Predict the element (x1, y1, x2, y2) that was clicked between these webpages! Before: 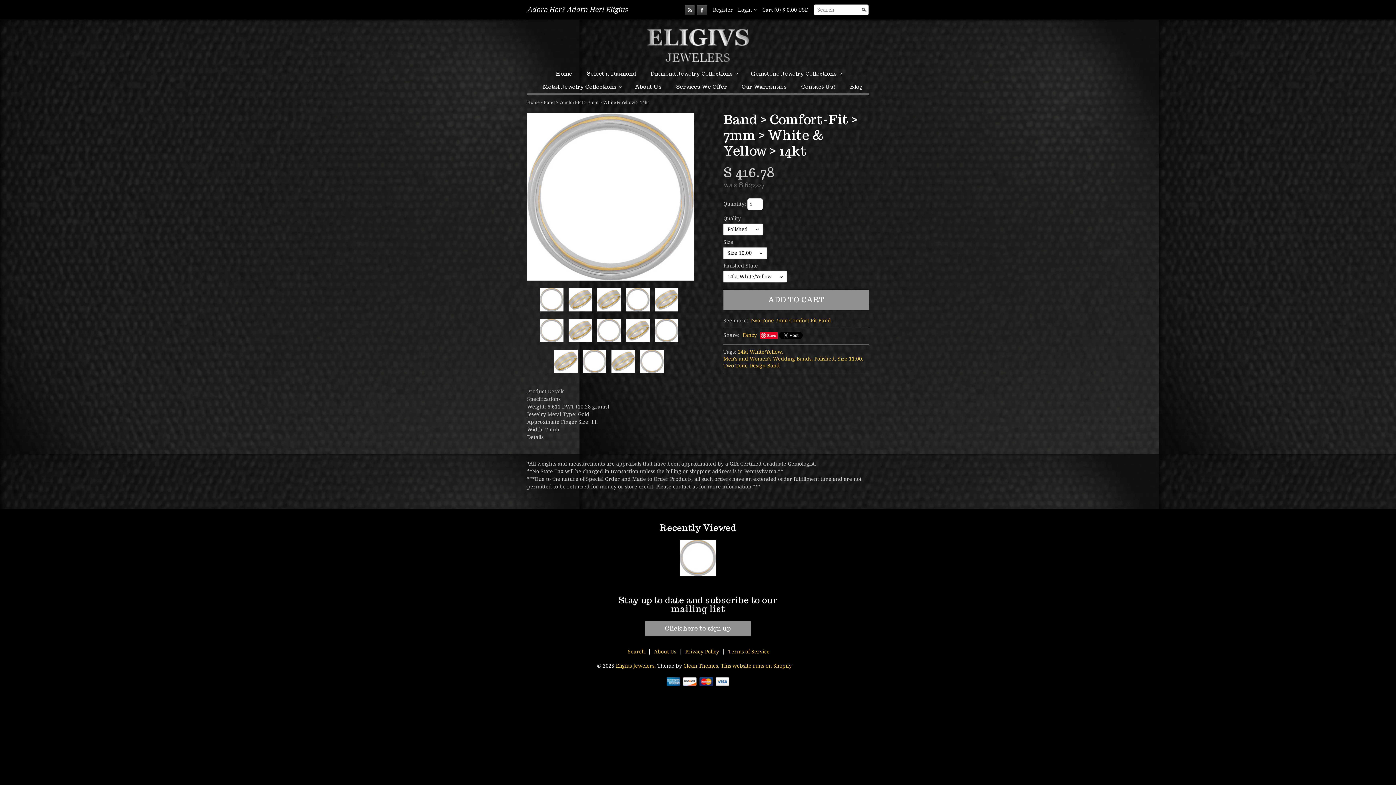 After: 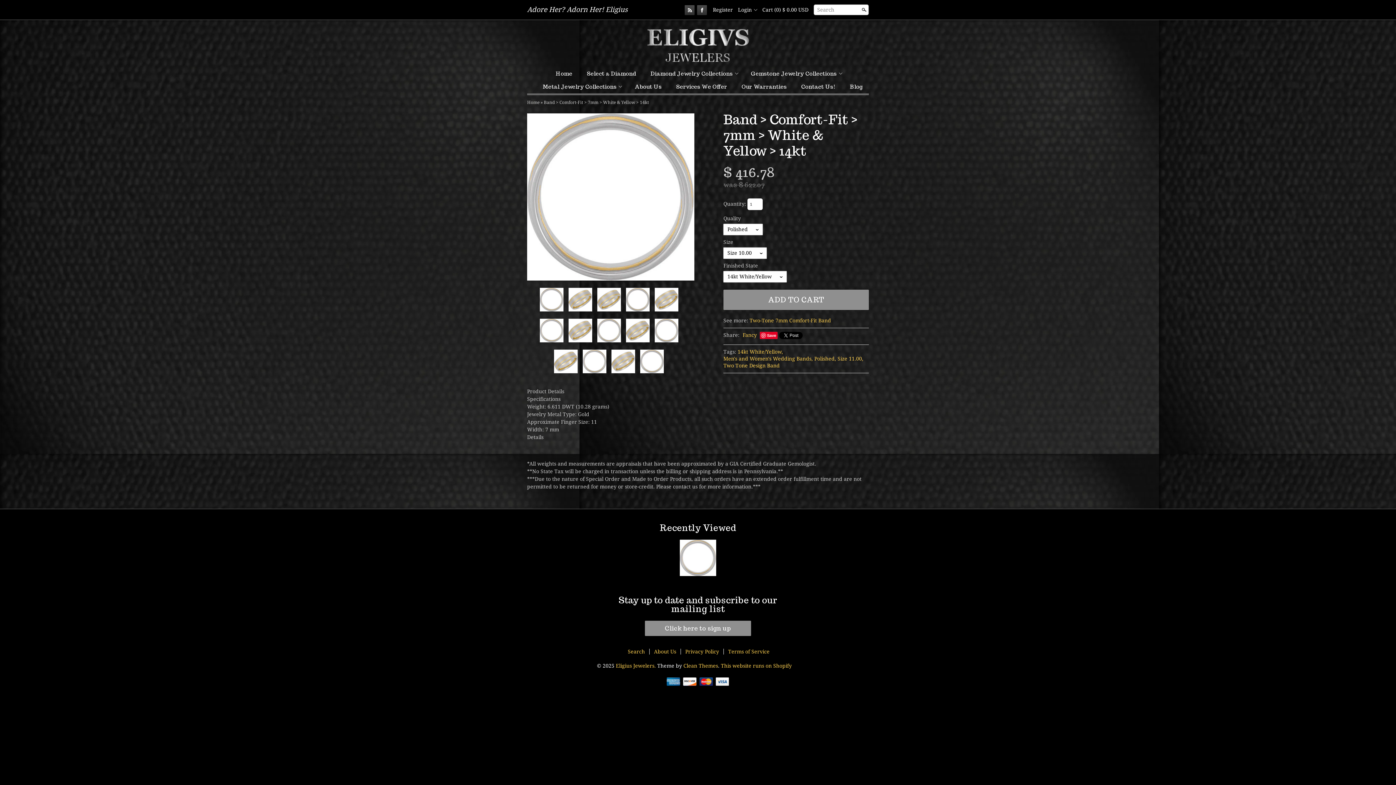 Action: bbox: (539, 288, 563, 311)